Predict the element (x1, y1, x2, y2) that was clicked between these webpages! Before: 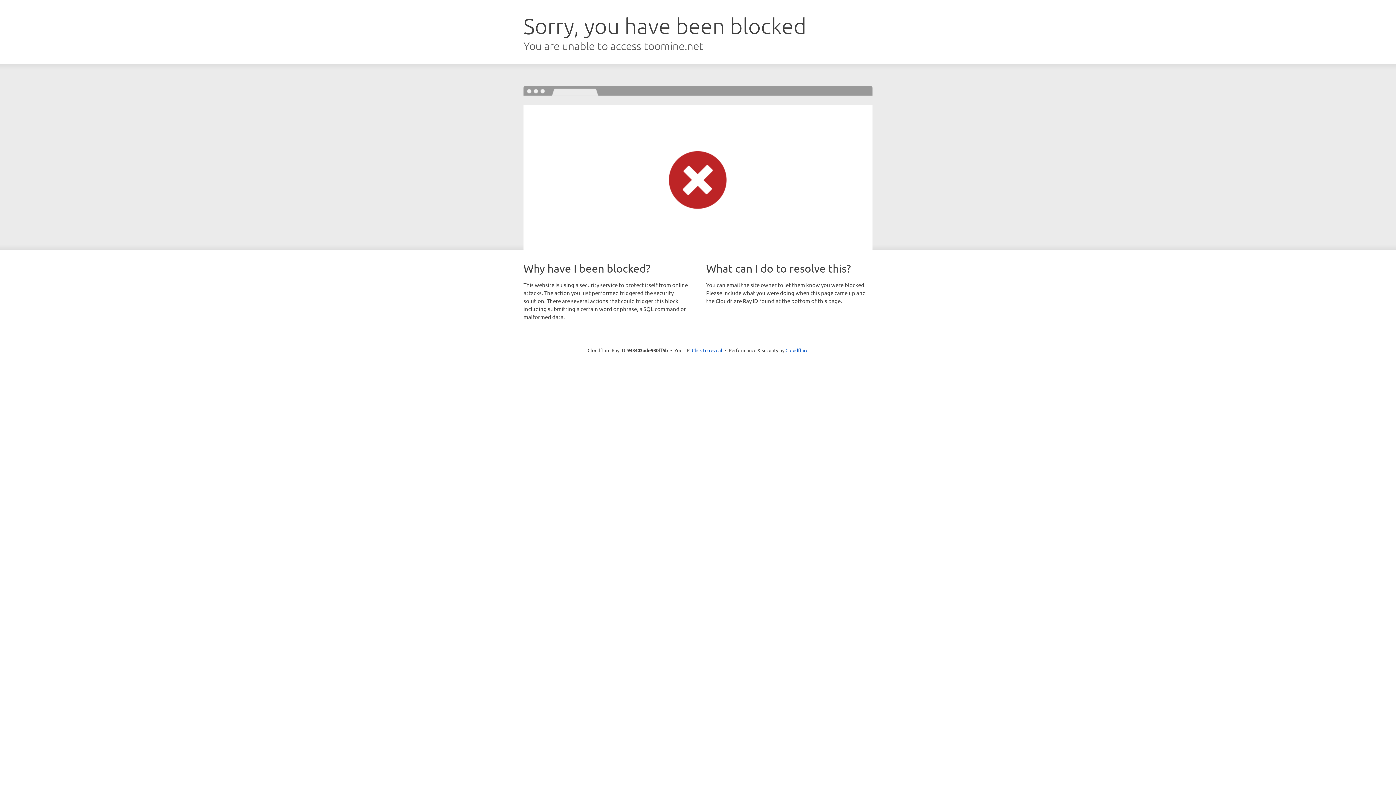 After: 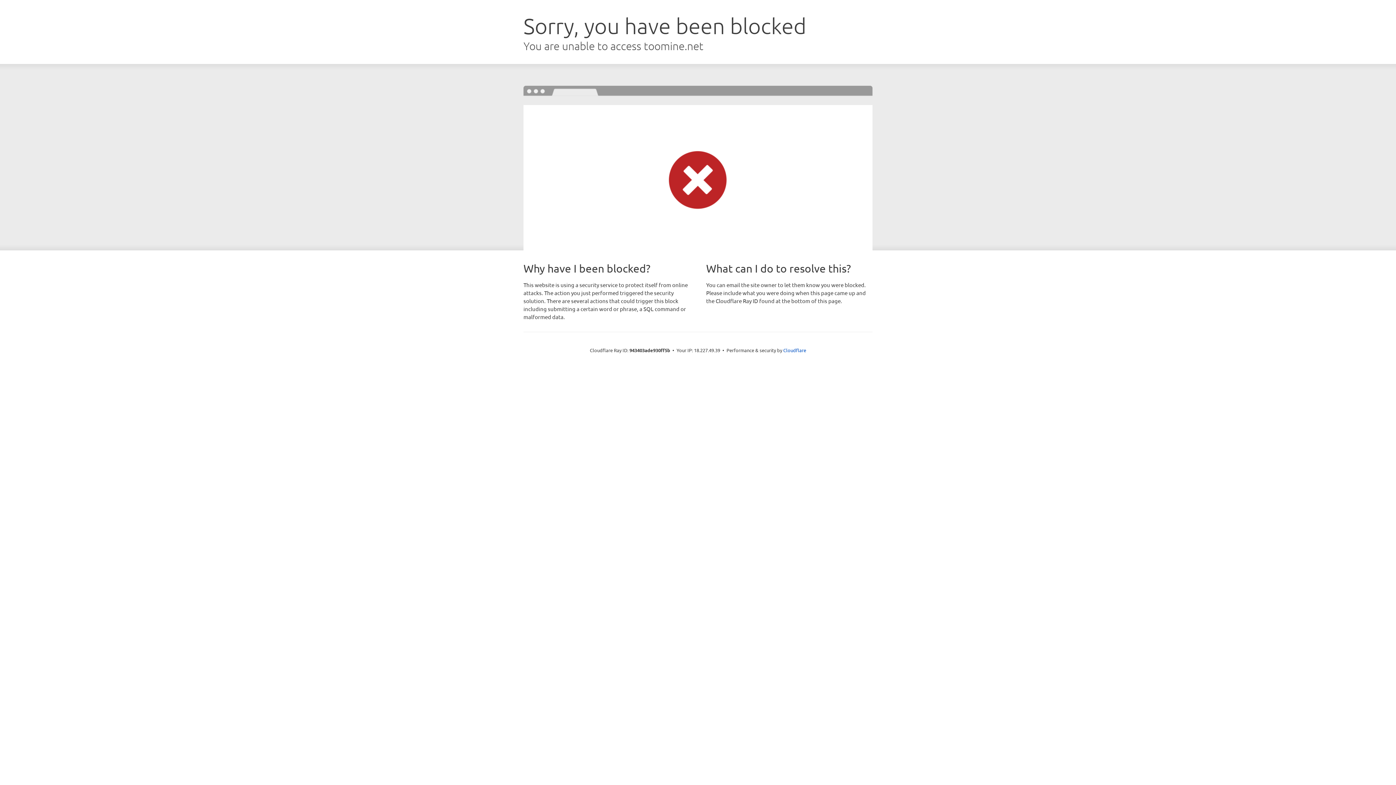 Action: bbox: (692, 346, 722, 353) label: Click to reveal